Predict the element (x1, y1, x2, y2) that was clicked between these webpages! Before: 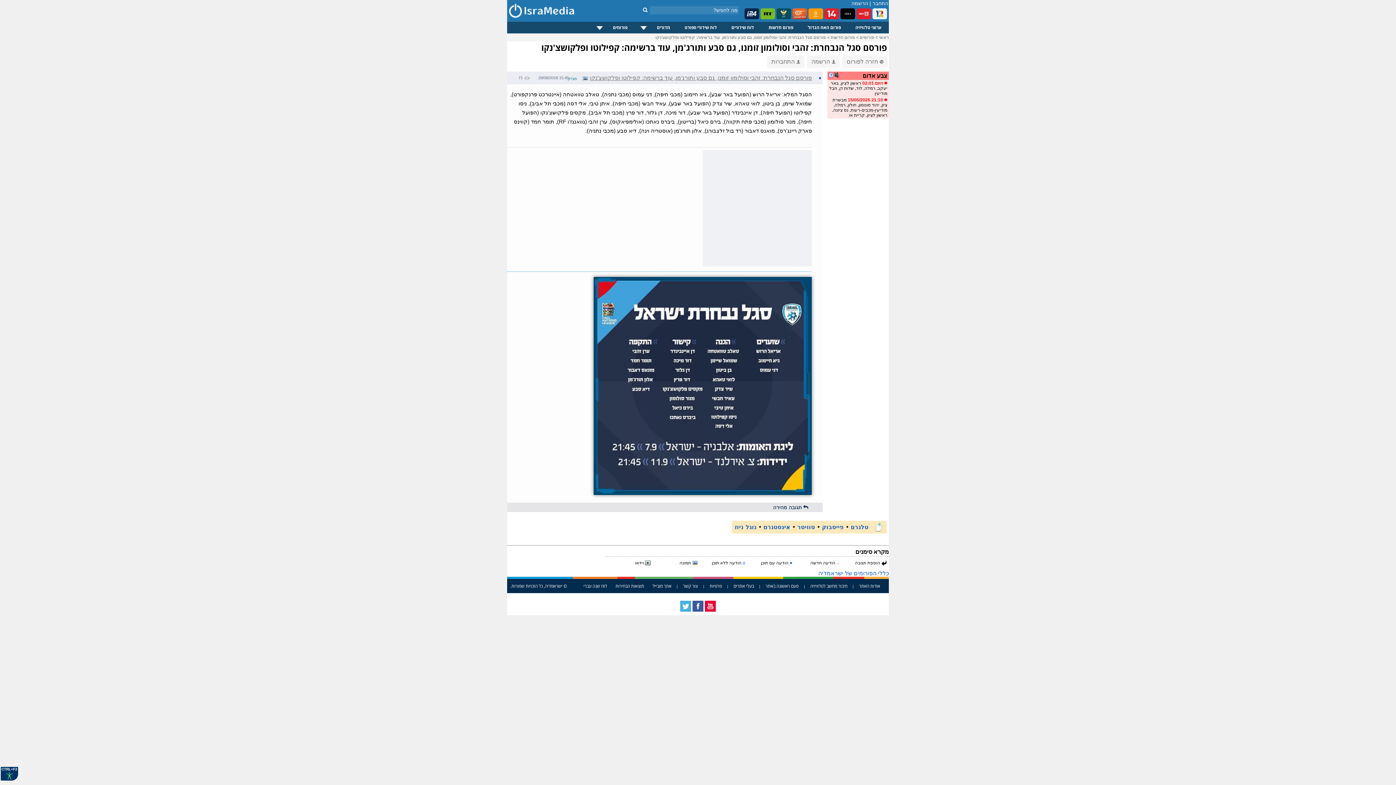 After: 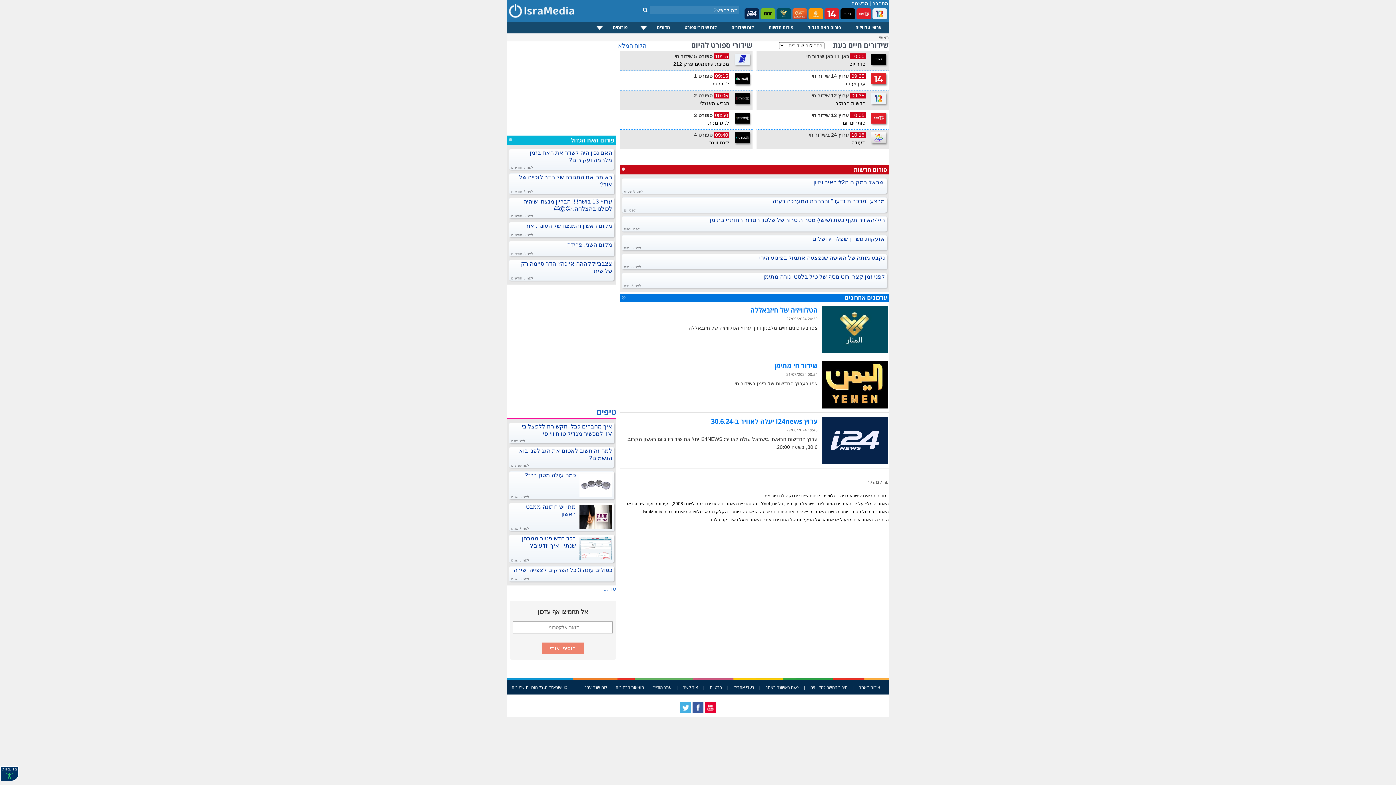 Action: label: ראשי bbox: (879, 34, 889, 40)